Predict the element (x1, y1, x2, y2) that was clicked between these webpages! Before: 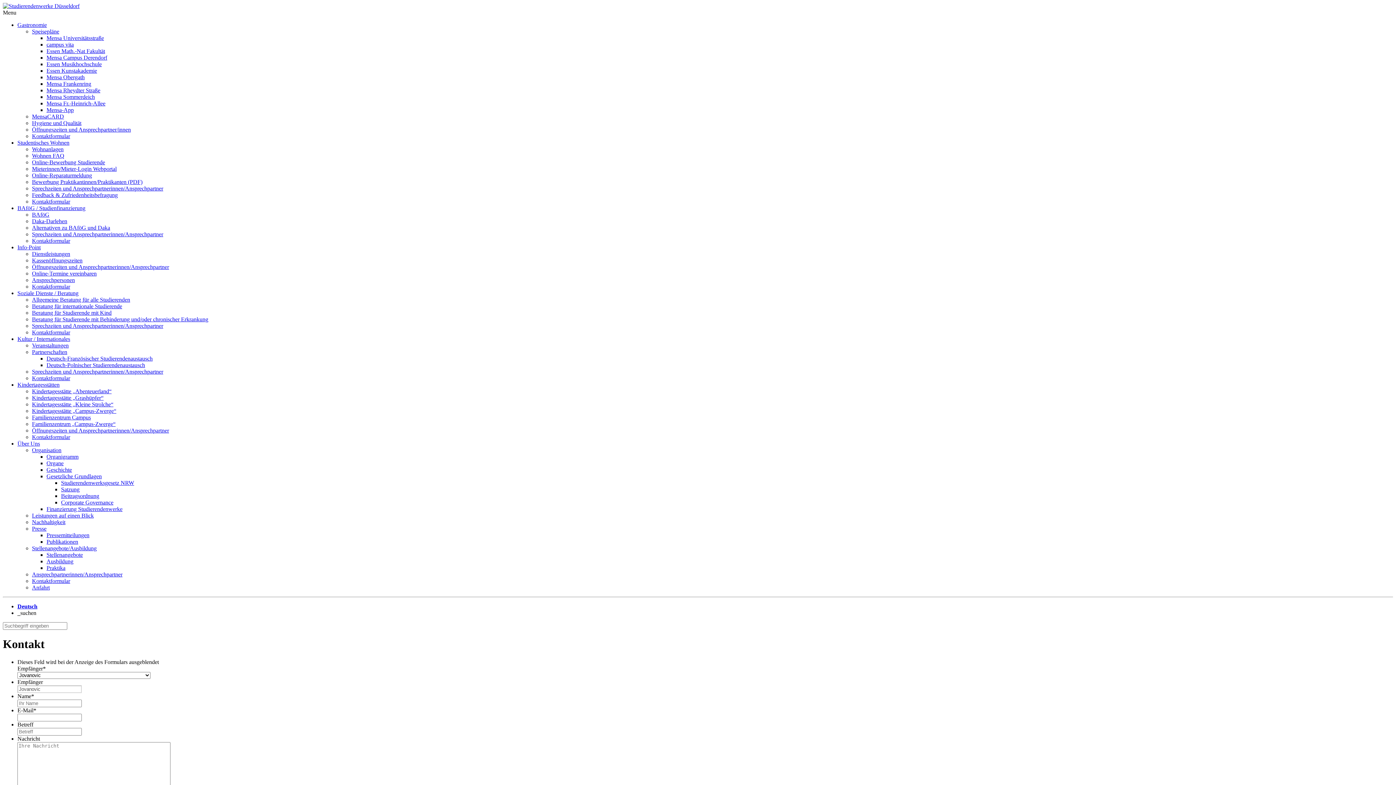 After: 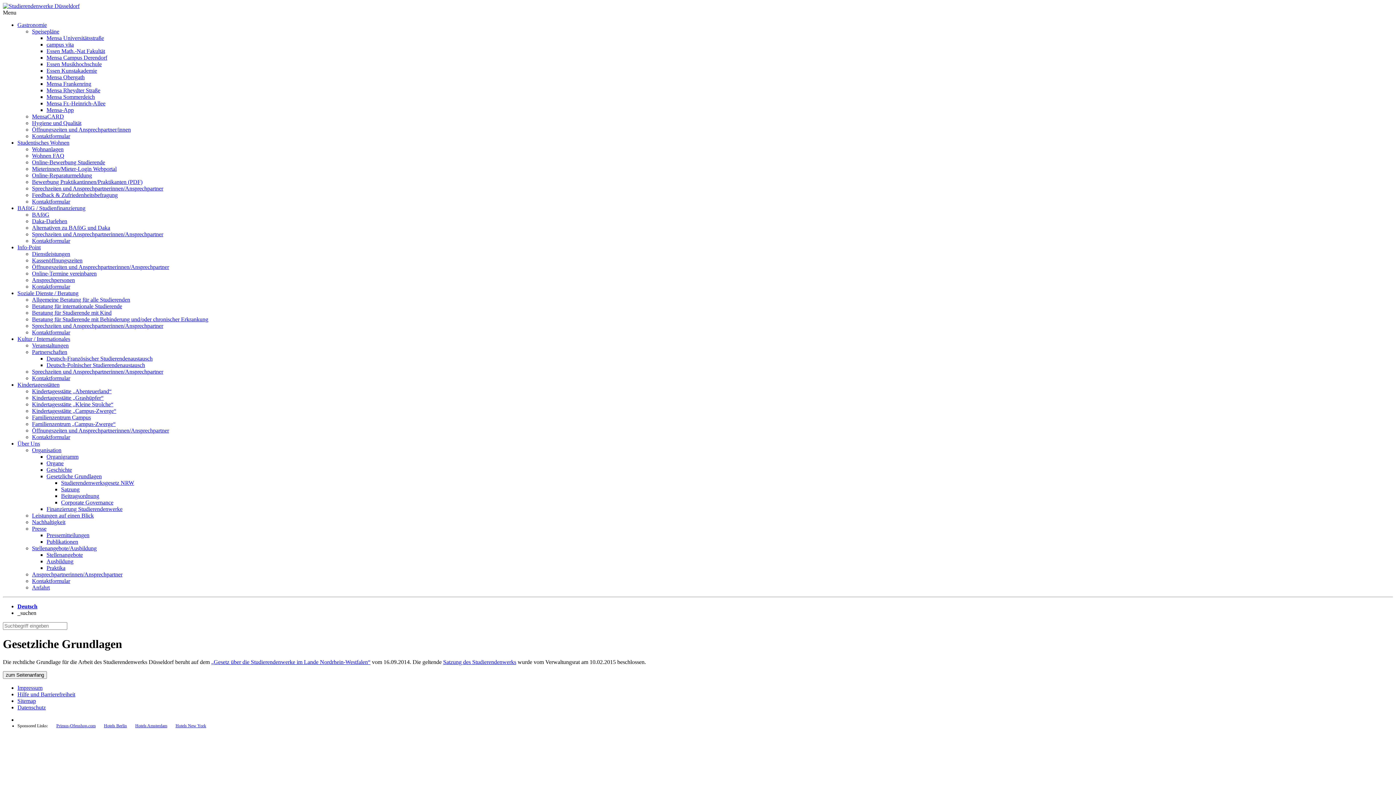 Action: bbox: (46, 473, 101, 479) label: Gesetzliche Grundlagen